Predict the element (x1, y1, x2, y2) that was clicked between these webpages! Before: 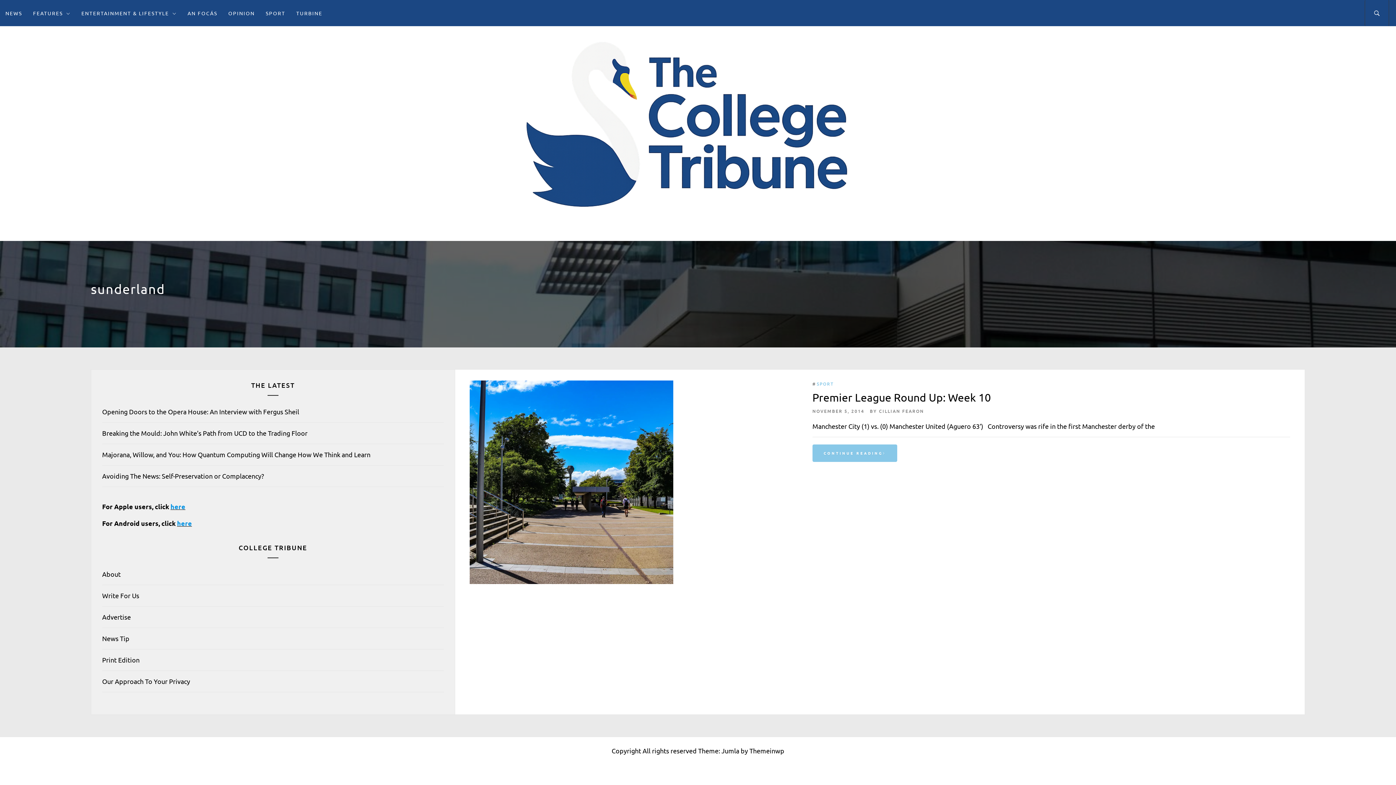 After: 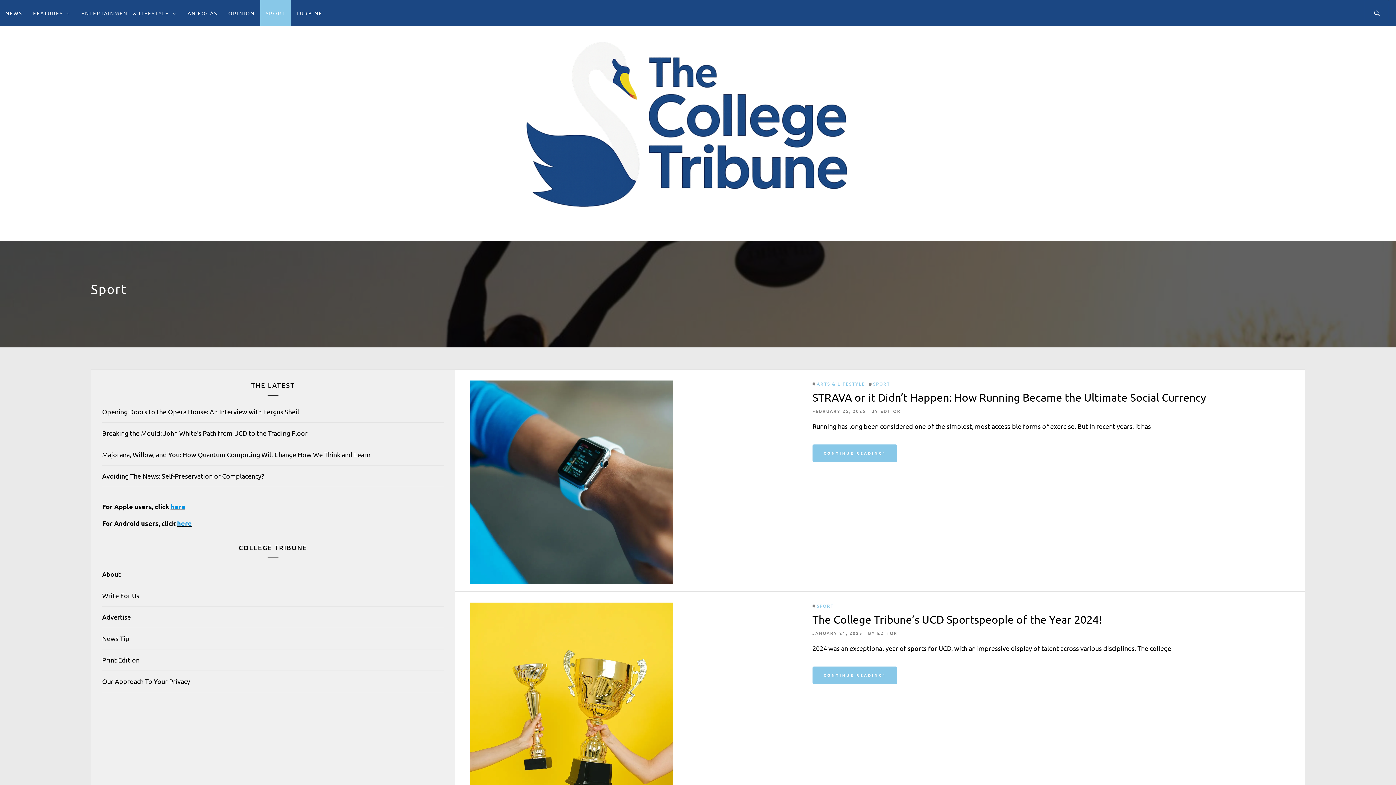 Action: bbox: (260, 0, 290, 26) label: SPORT